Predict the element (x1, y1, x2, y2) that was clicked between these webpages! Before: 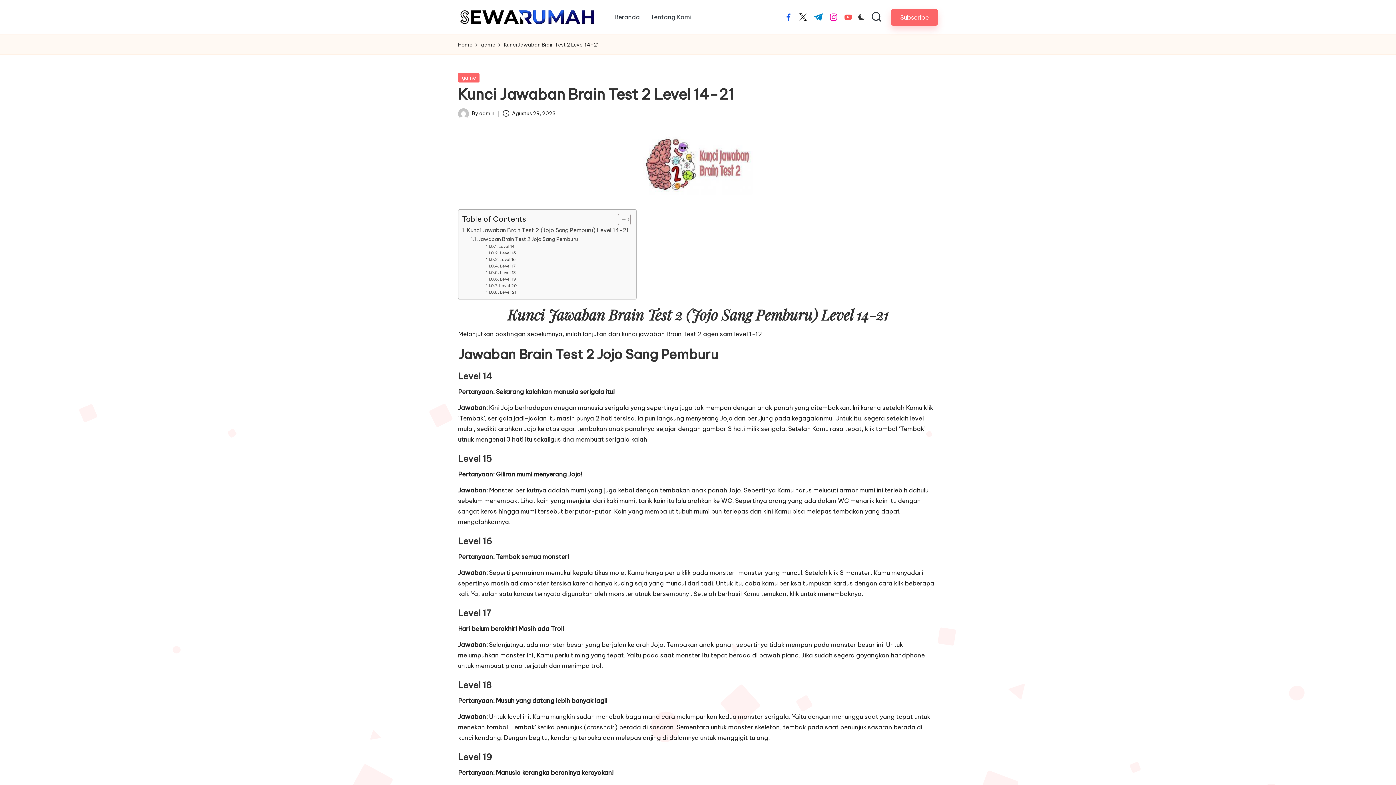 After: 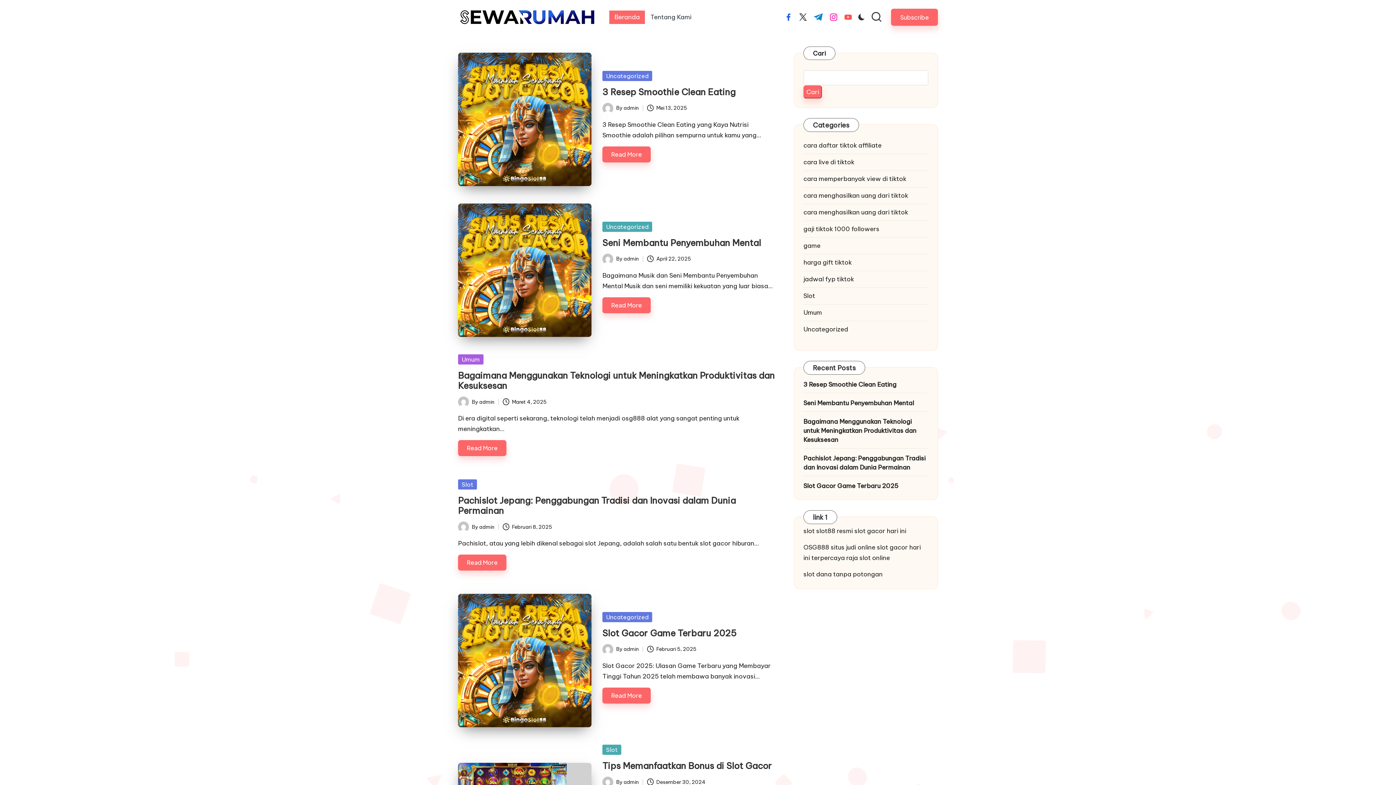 Action: bbox: (458, 9, 596, 25)